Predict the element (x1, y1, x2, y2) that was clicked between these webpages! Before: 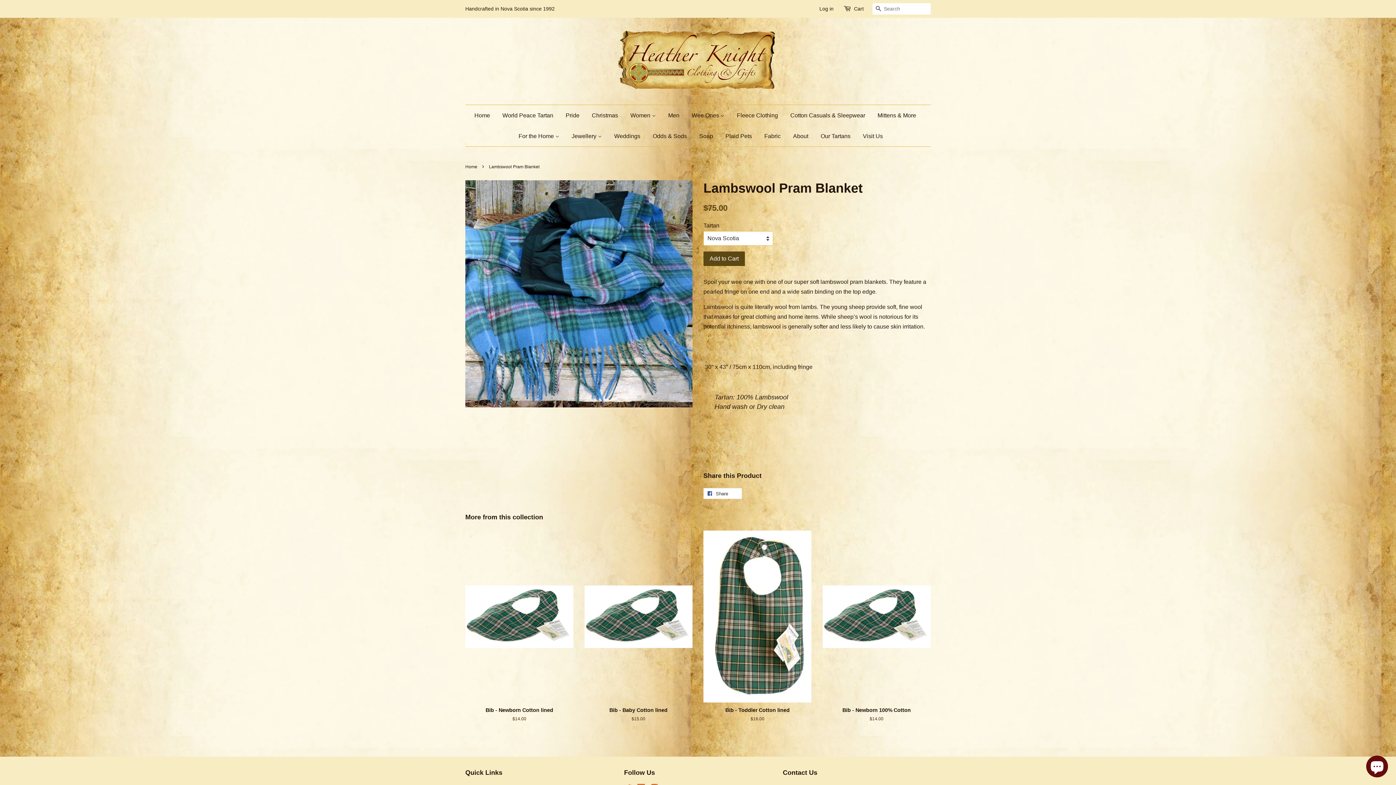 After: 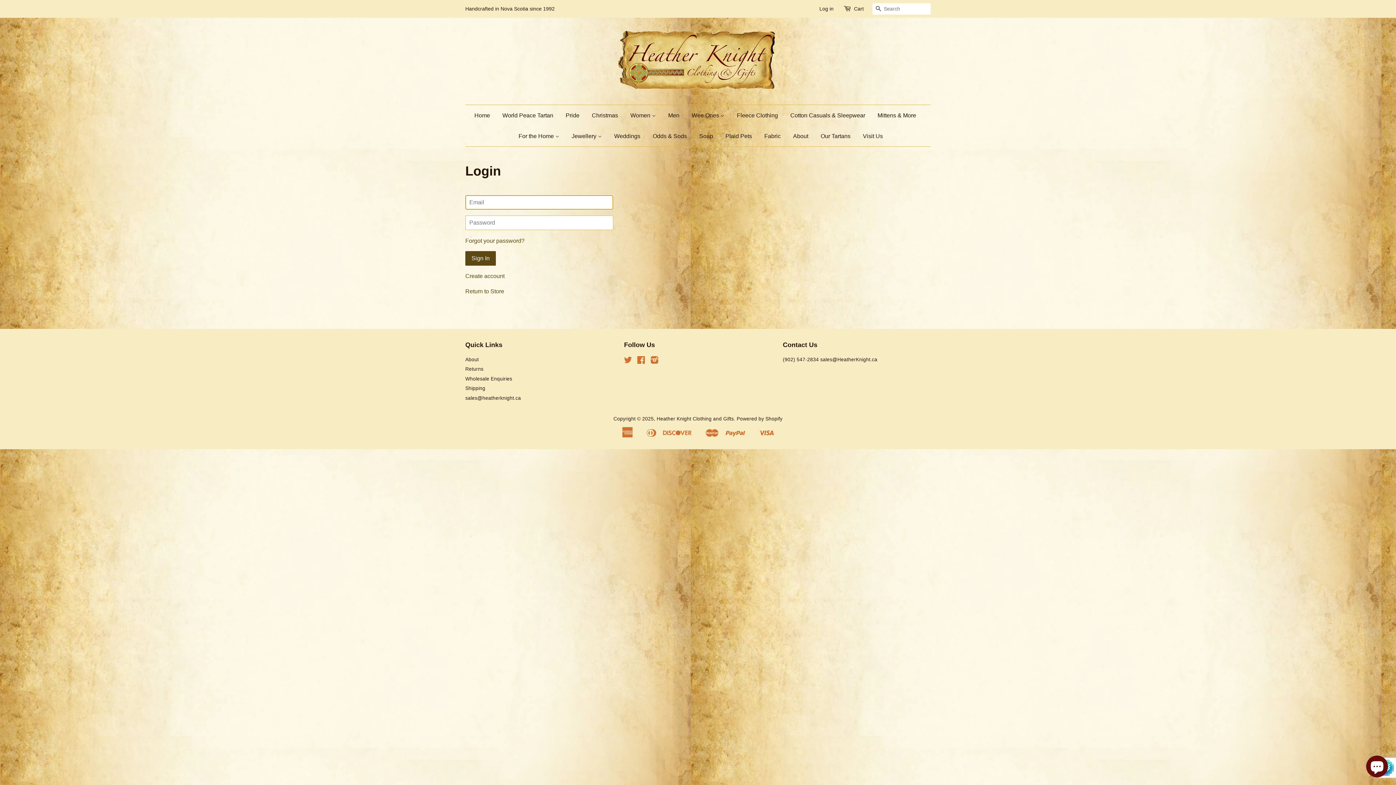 Action: bbox: (819, 5, 833, 11) label: Log in